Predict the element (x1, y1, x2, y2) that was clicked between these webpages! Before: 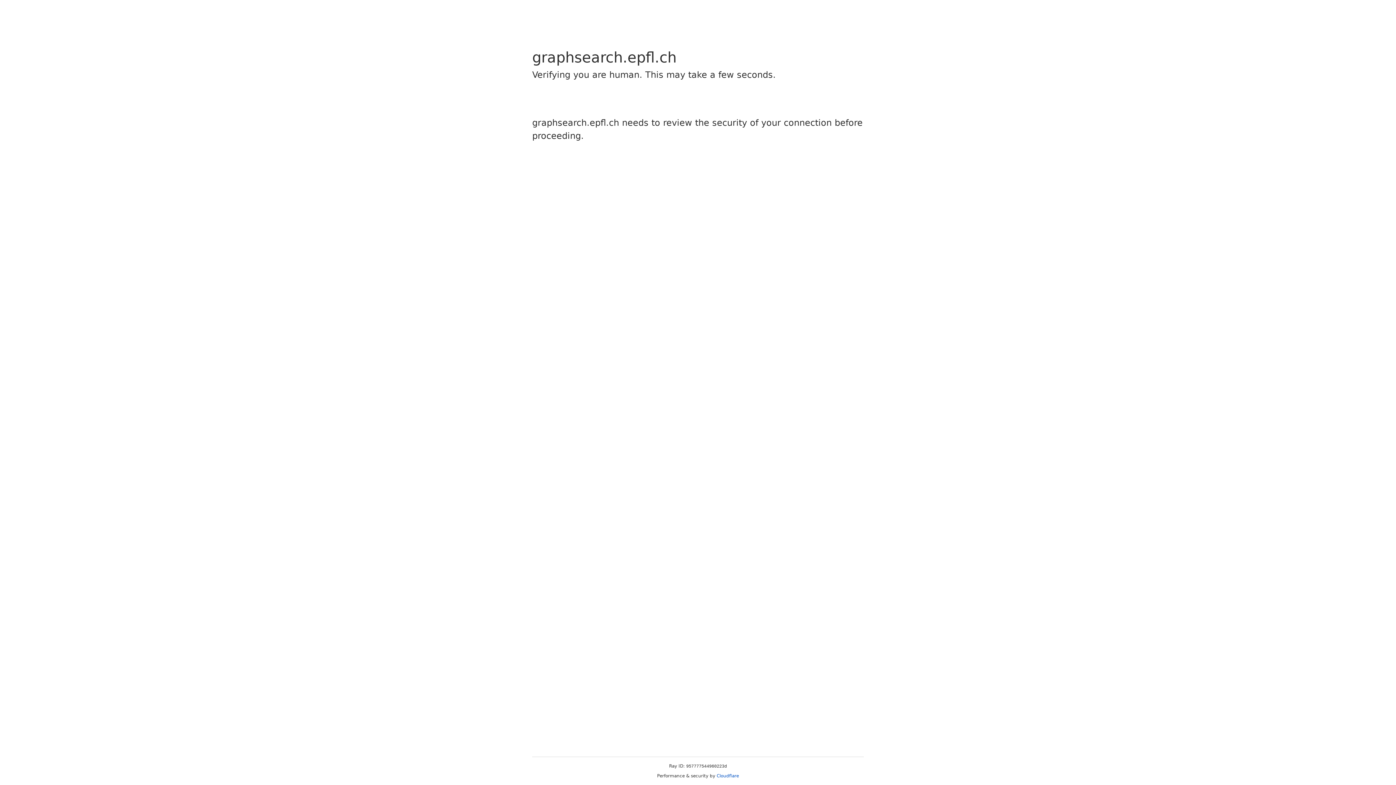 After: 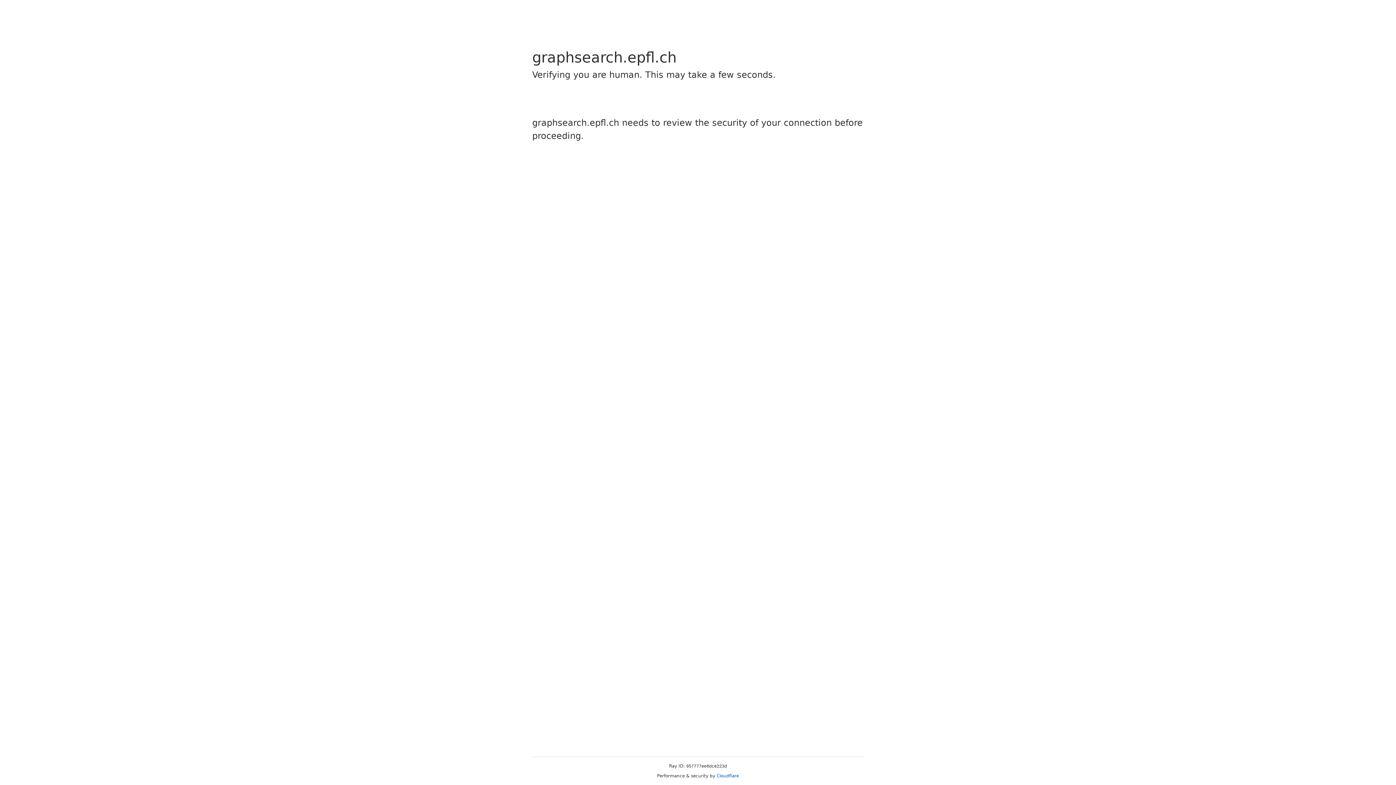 Action: bbox: (716, 773, 739, 778) label: Cloudflare